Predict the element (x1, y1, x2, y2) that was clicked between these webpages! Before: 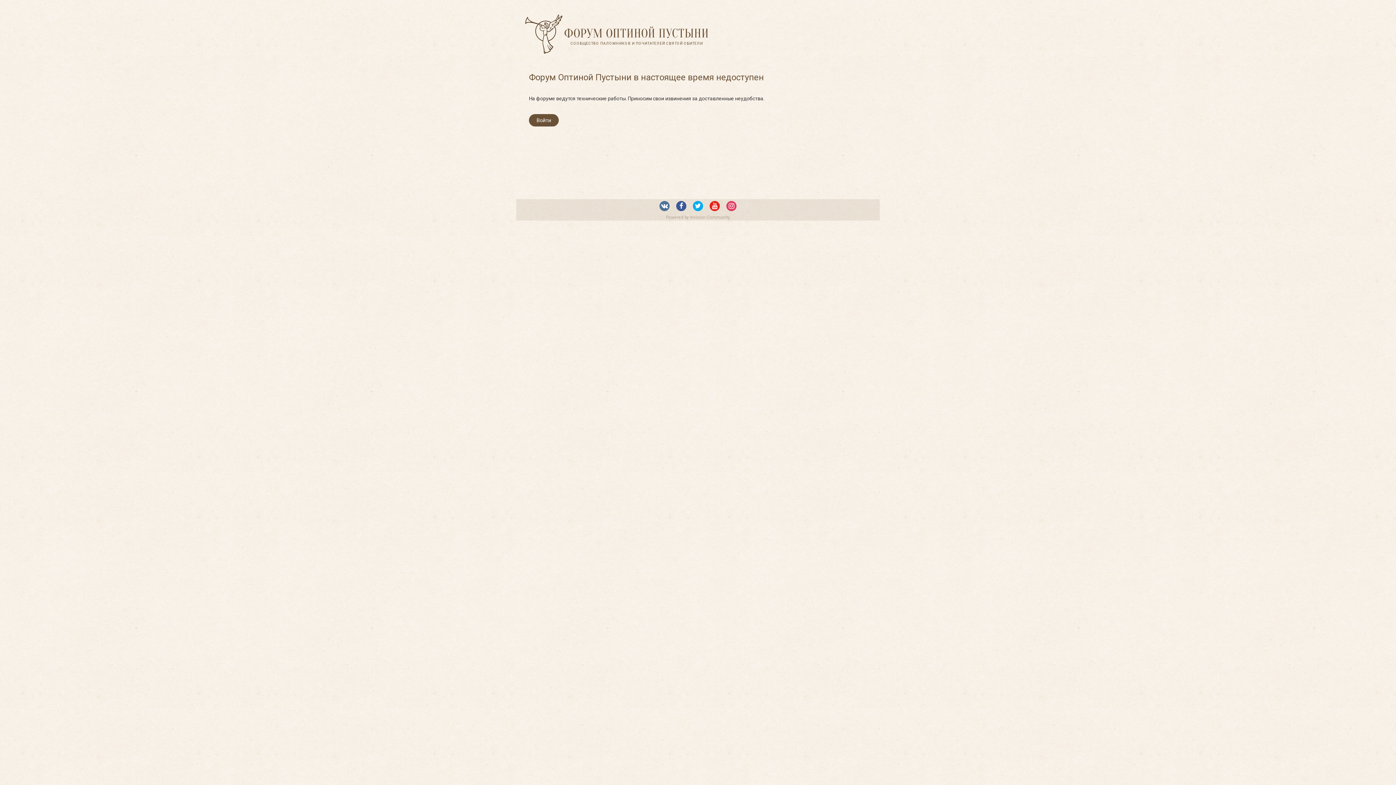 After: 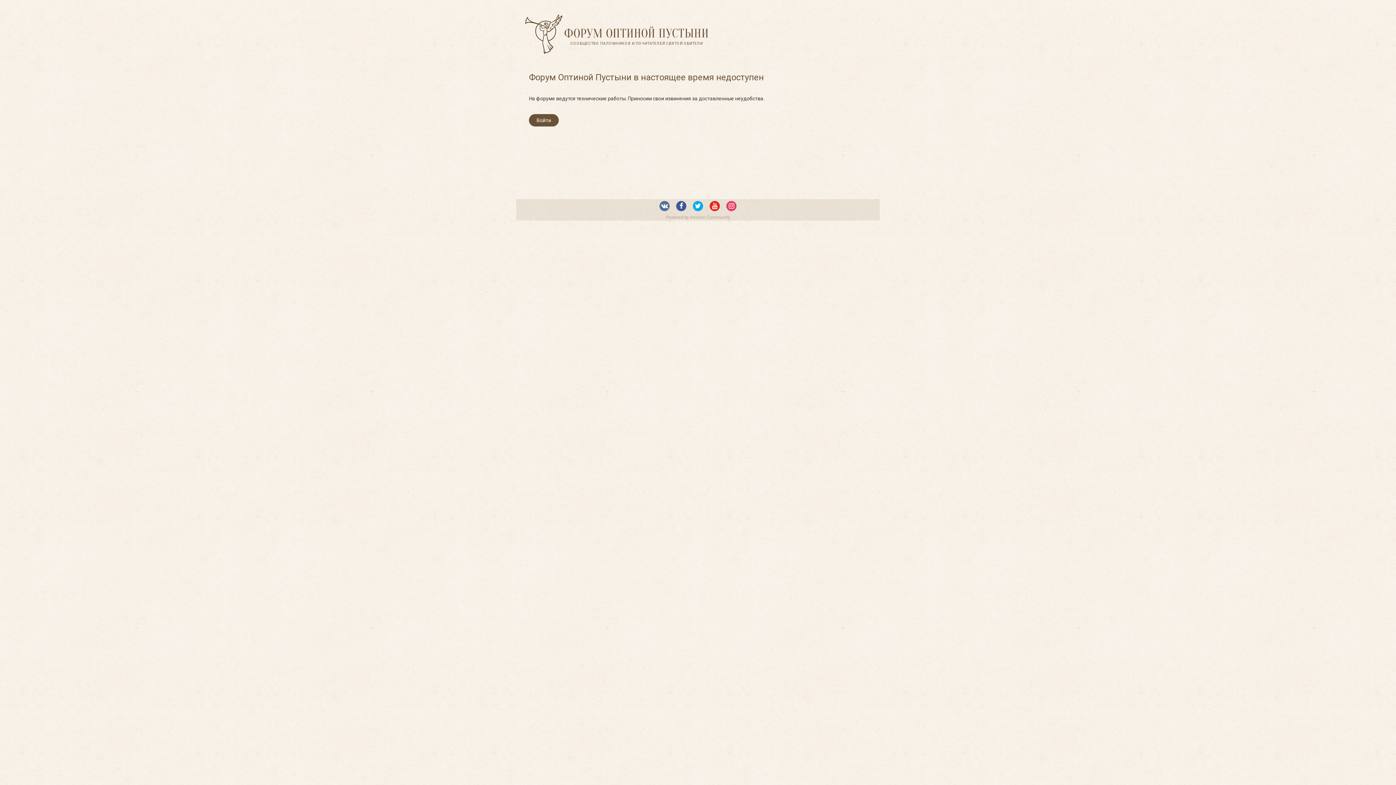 Action: label: СООБЩЕСТВО ПАЛОМНИКОВ И ПОЧИТАТЕЛЕЙ СВЯТОЙ ОБИТЕЛИ bbox: (525, 14, 709, 53)